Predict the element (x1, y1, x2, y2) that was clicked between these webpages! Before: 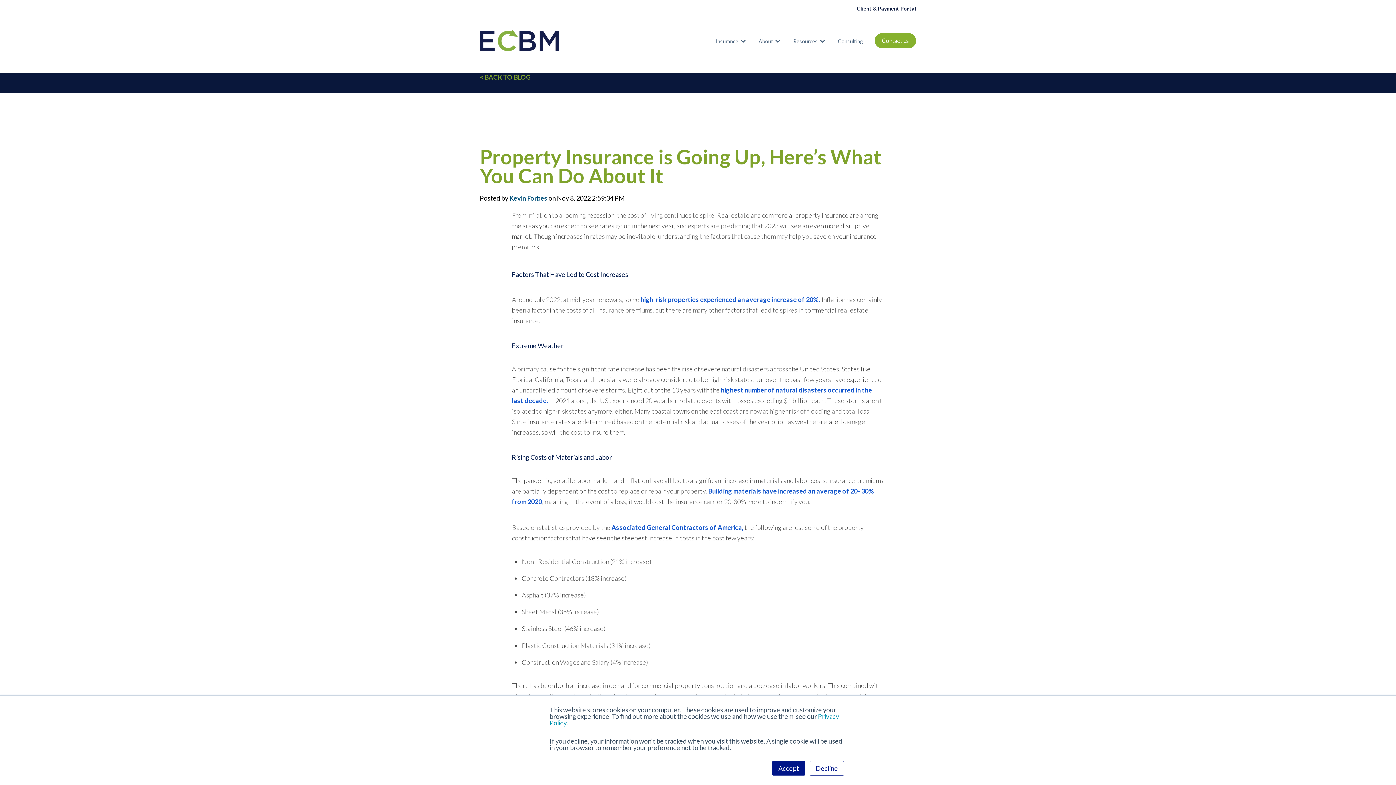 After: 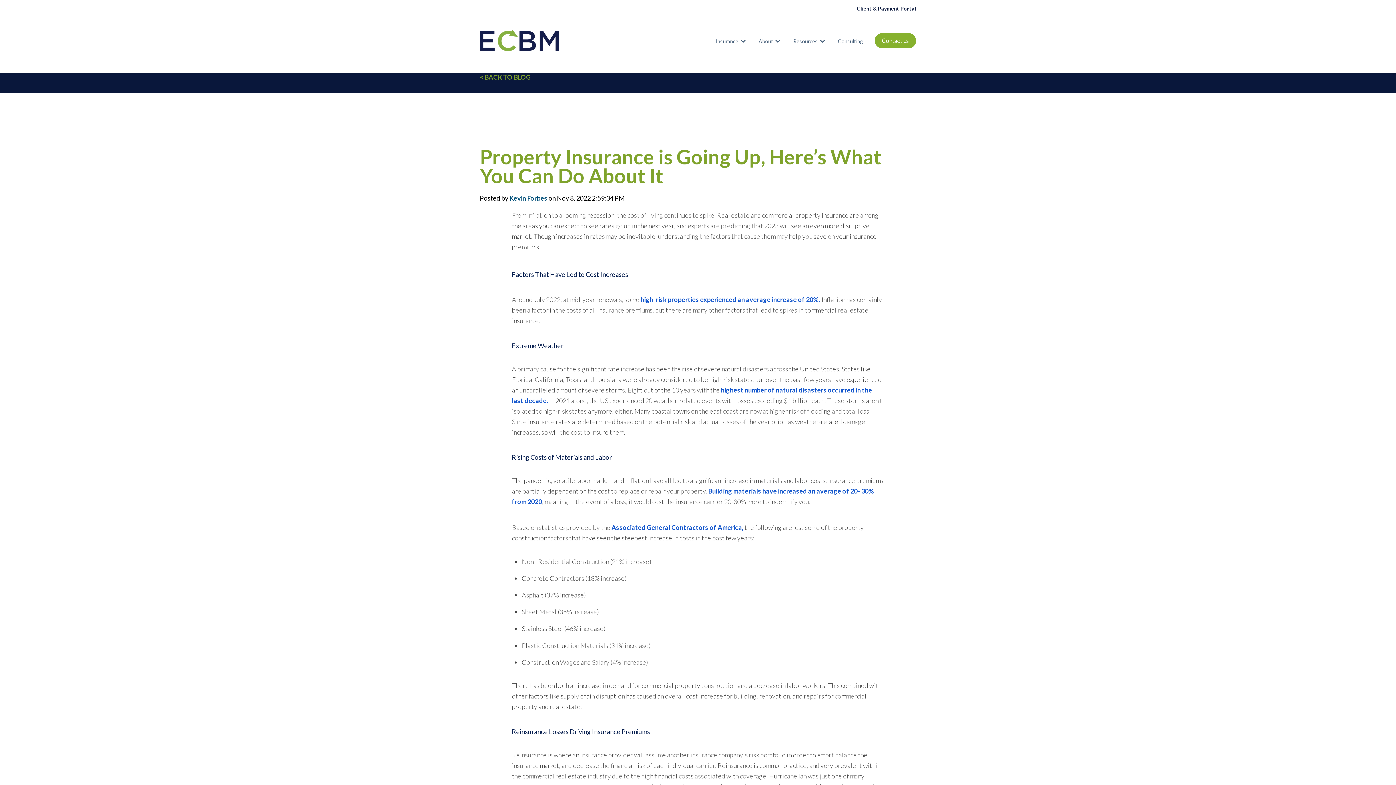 Action: bbox: (809, 761, 844, 776) label: Decline